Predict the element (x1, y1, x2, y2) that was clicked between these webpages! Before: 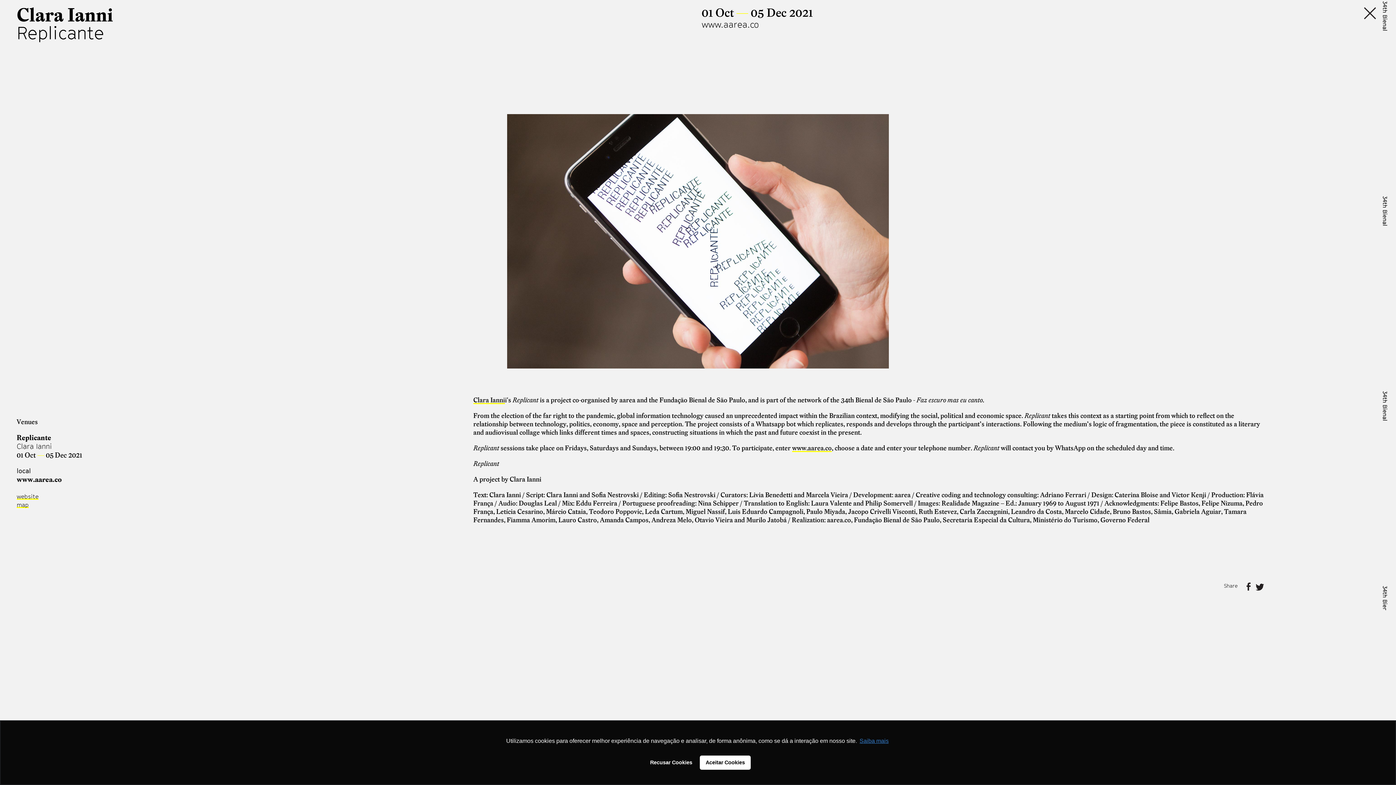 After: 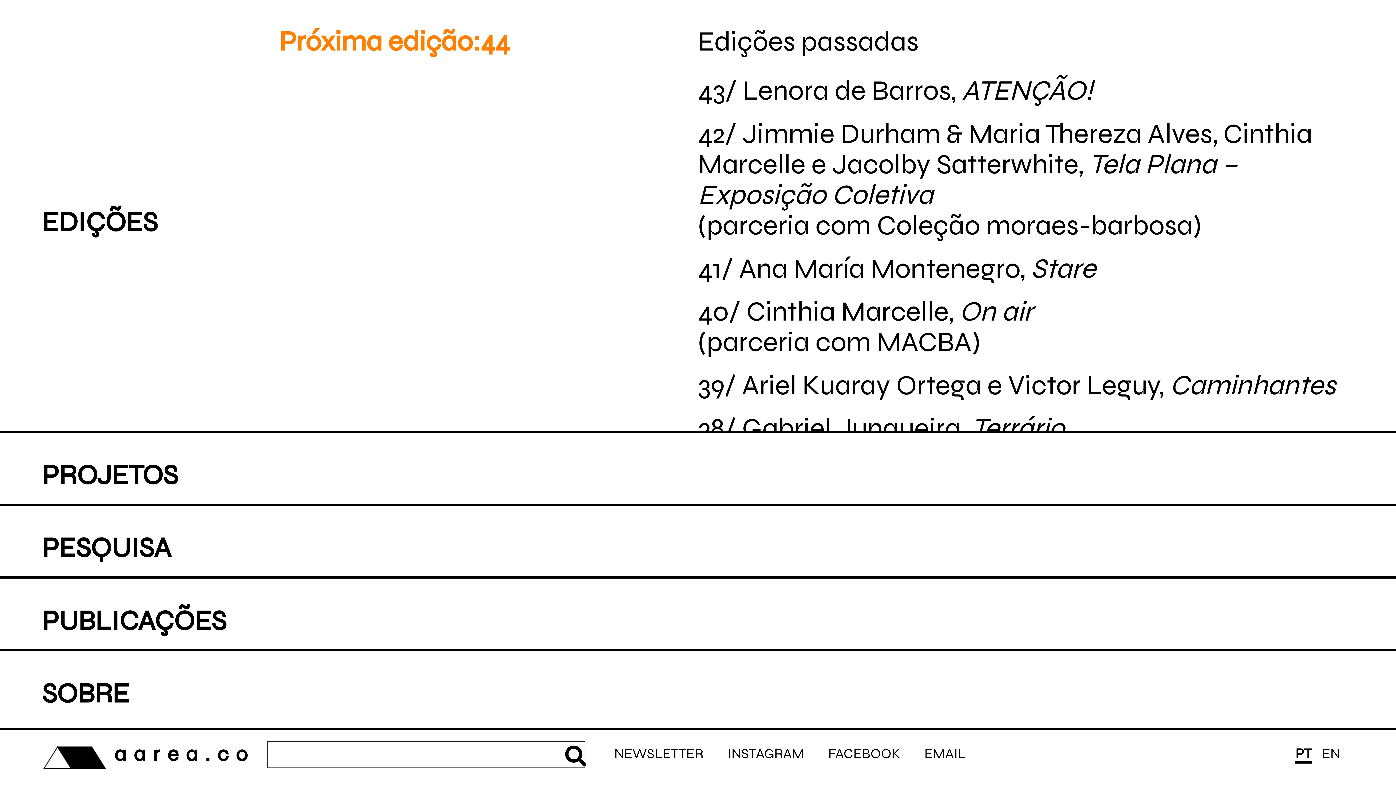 Action: label: www.aarea.co bbox: (792, 443, 832, 452)